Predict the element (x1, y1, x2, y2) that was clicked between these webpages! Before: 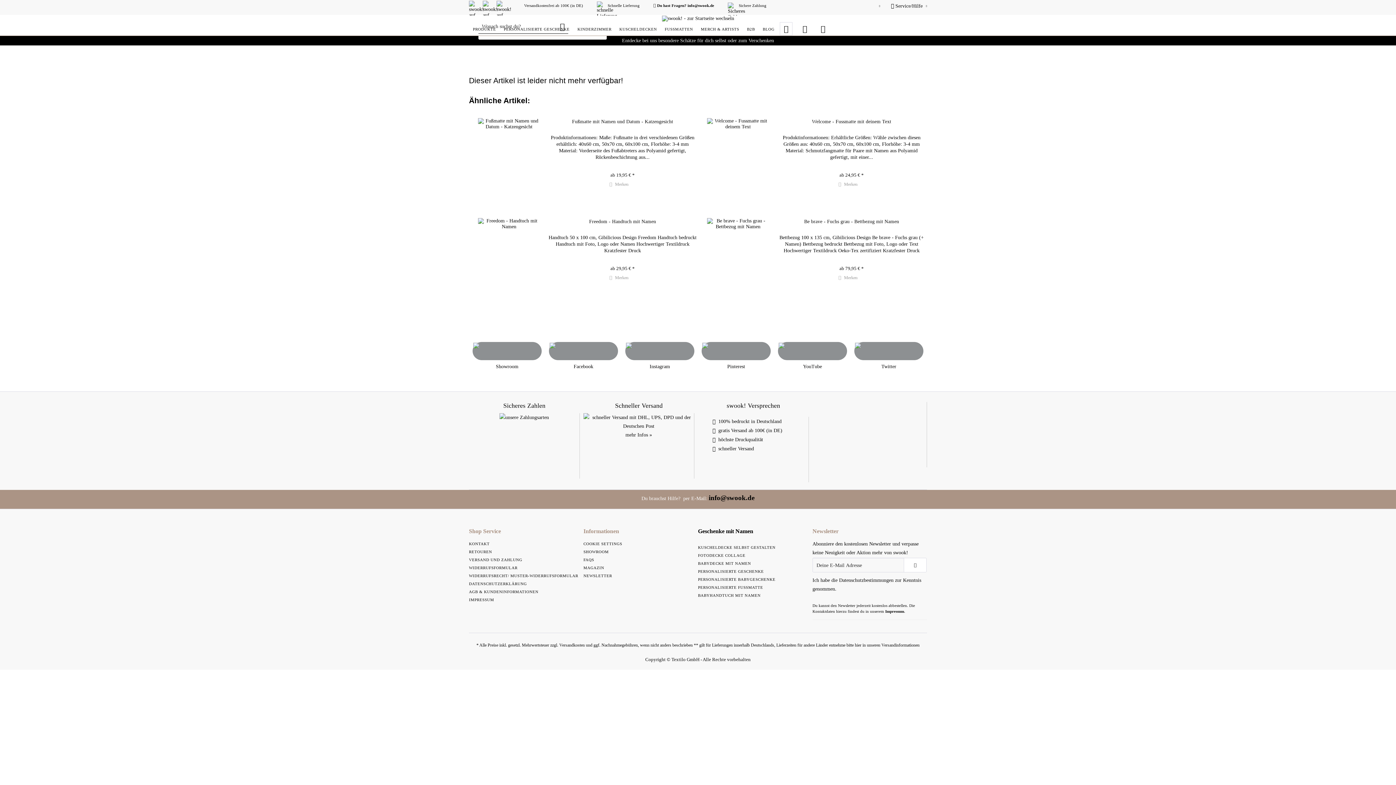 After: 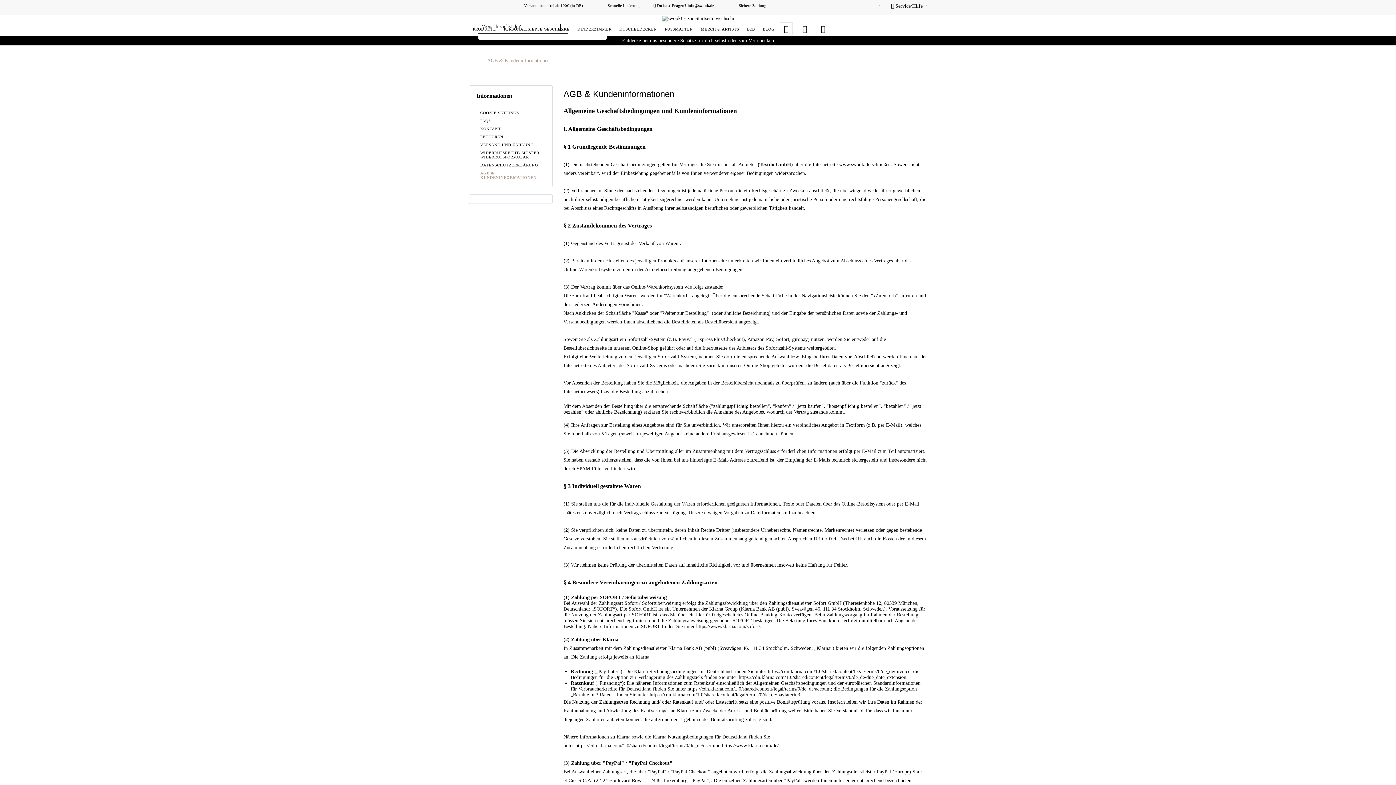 Action: label: AGB & KUNDENINFORMATIONEN bbox: (469, 587, 580, 595)